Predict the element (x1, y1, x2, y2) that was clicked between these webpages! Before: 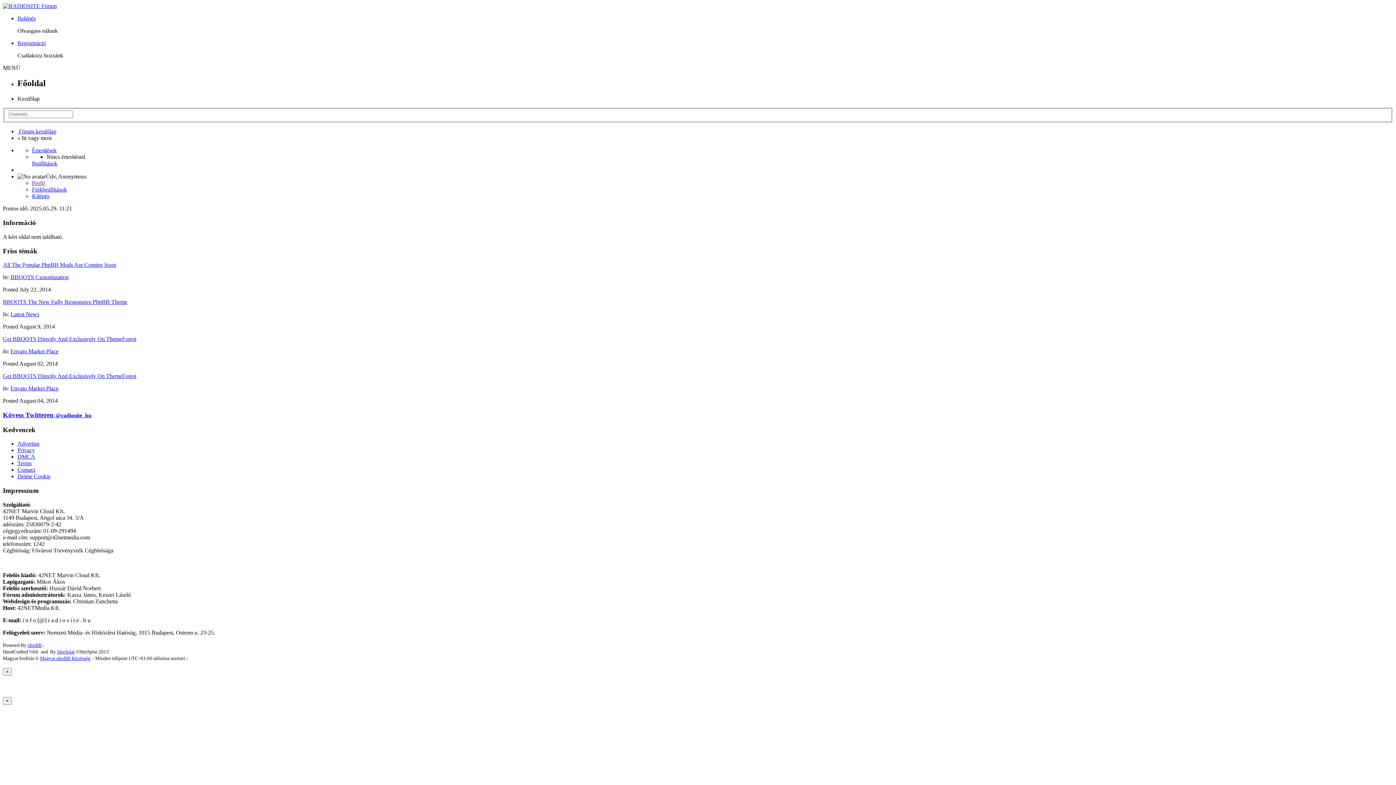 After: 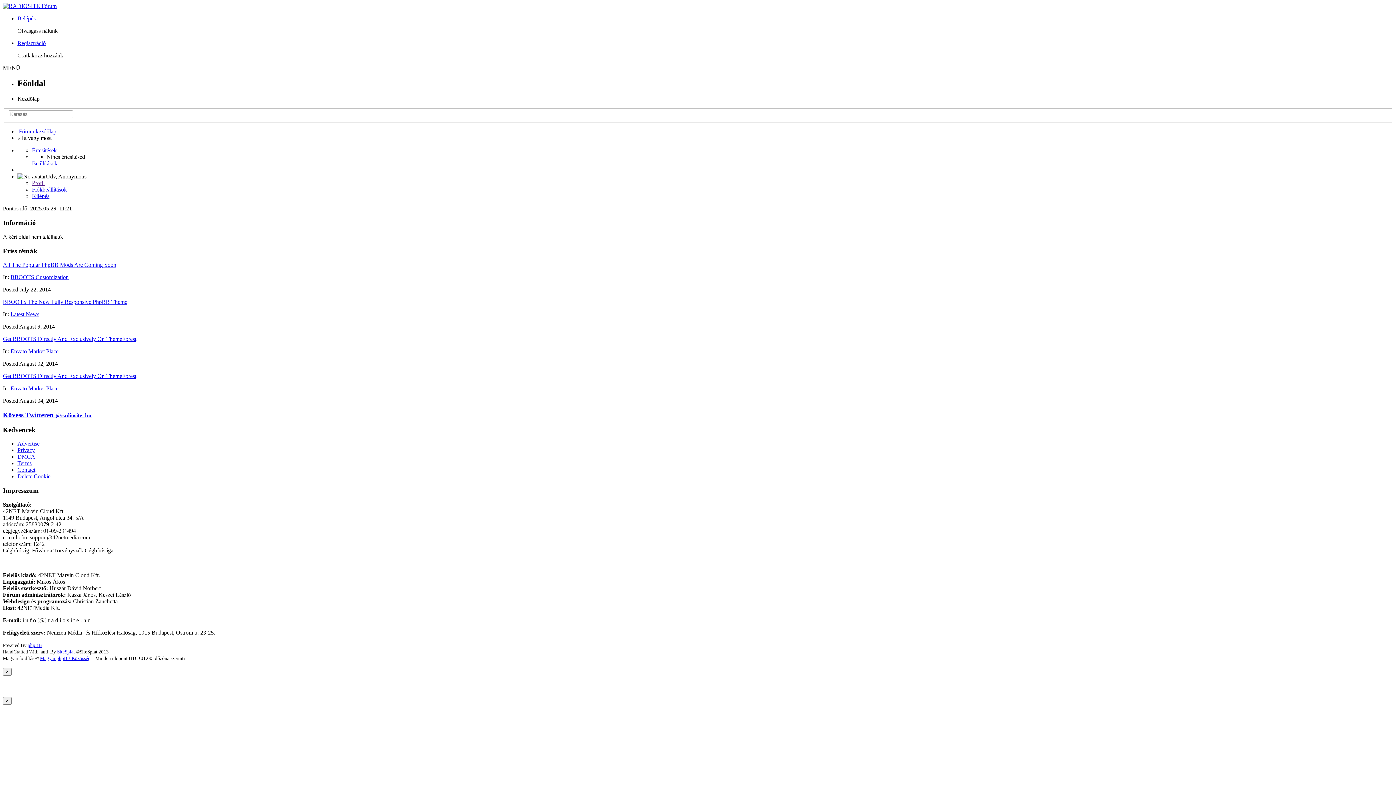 Action: bbox: (27, 642, 41, 648) label: phpBB